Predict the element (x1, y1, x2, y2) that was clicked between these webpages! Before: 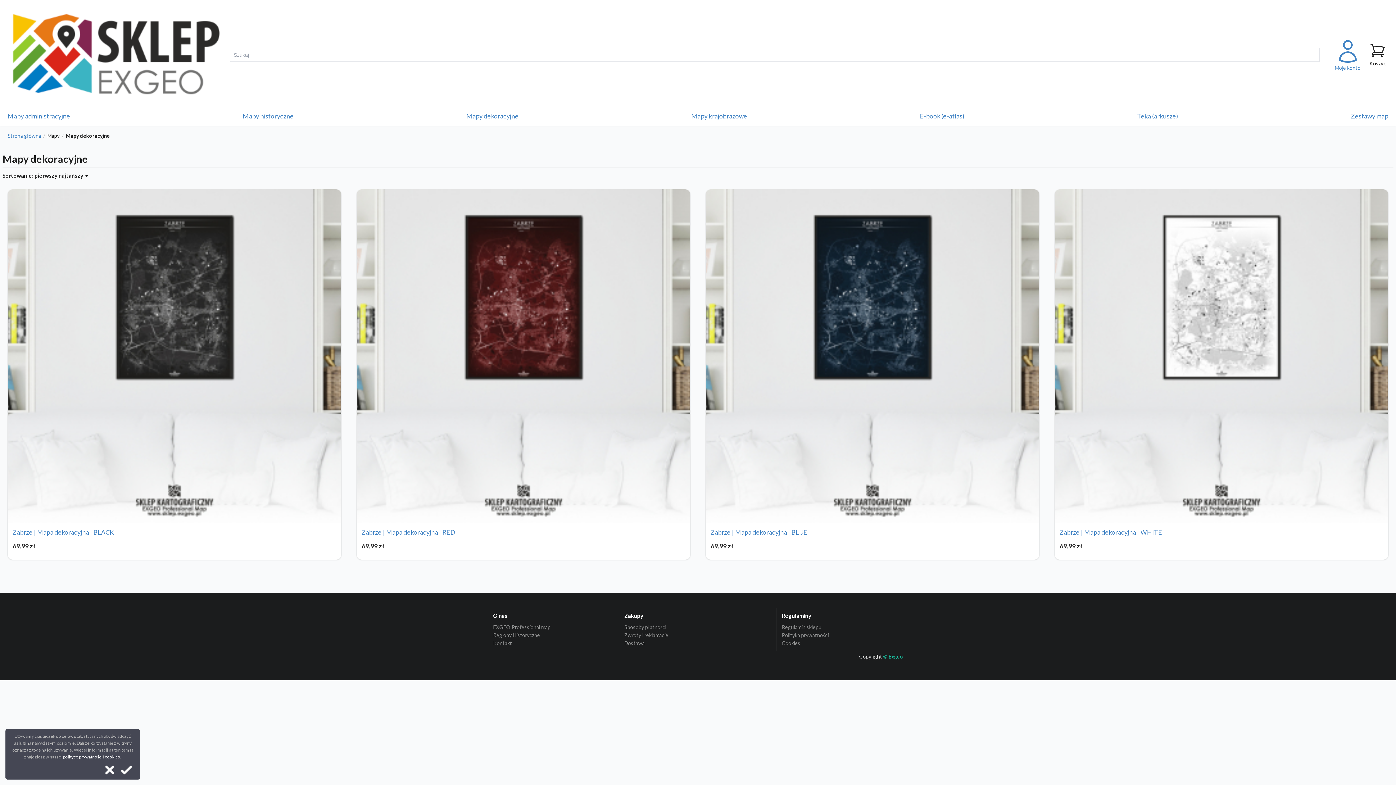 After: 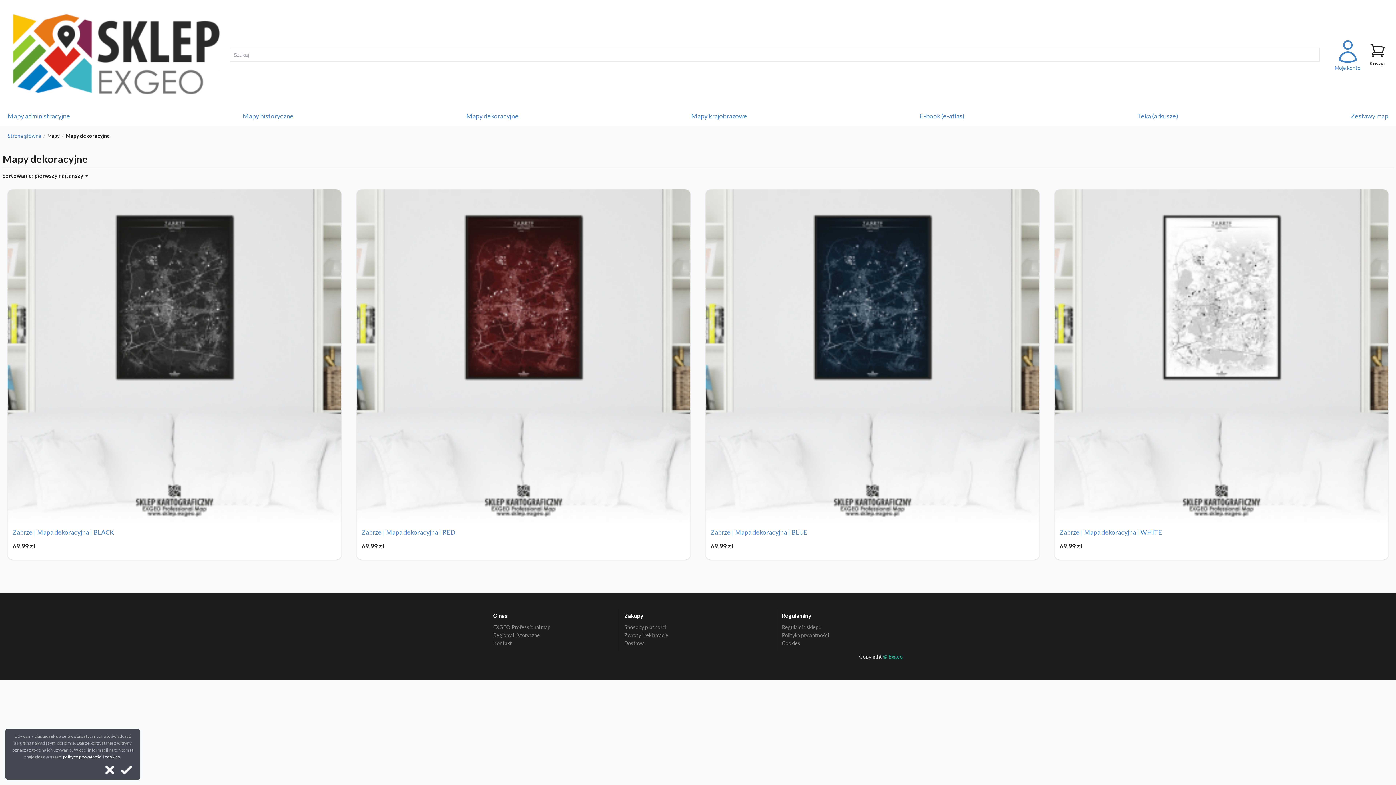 Action: bbox: (104, 754, 120, 760) label: cookies